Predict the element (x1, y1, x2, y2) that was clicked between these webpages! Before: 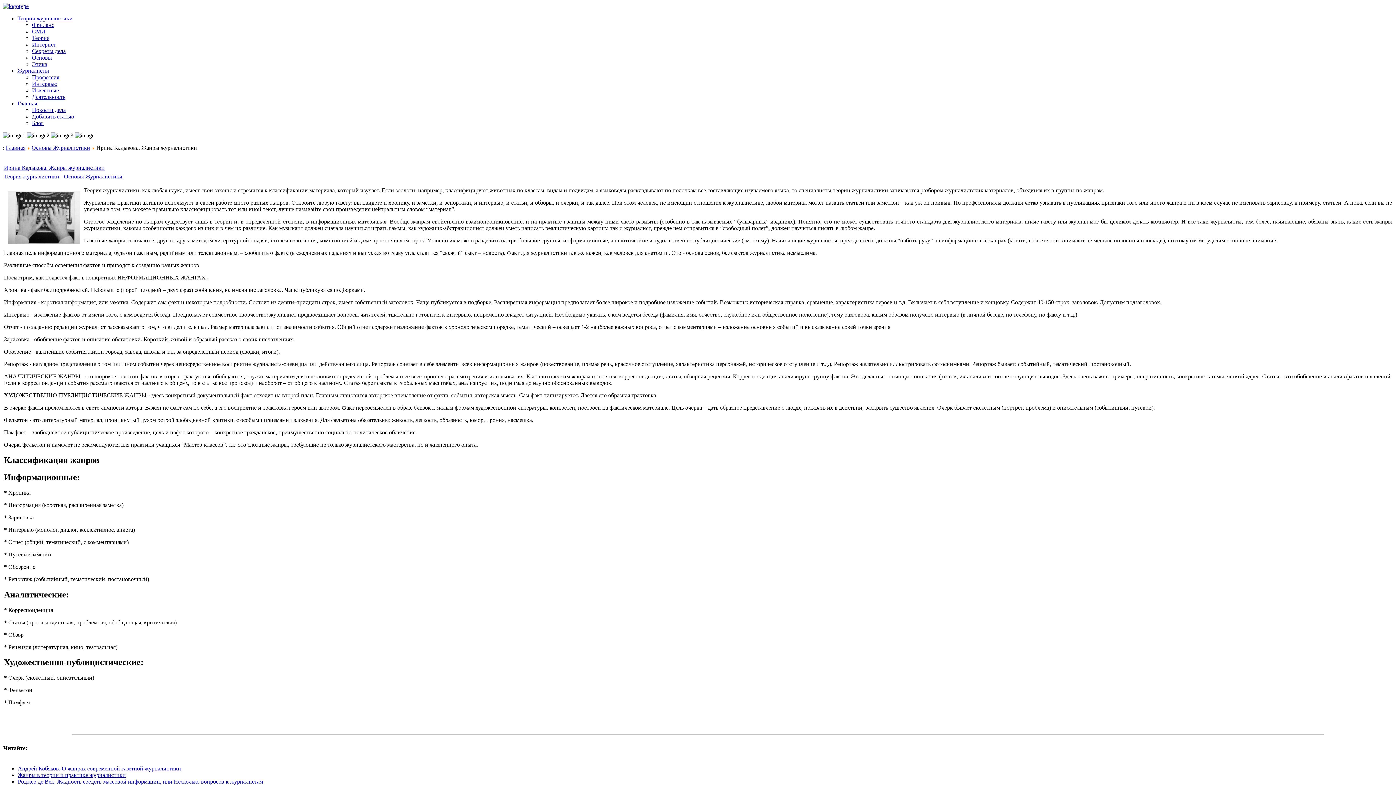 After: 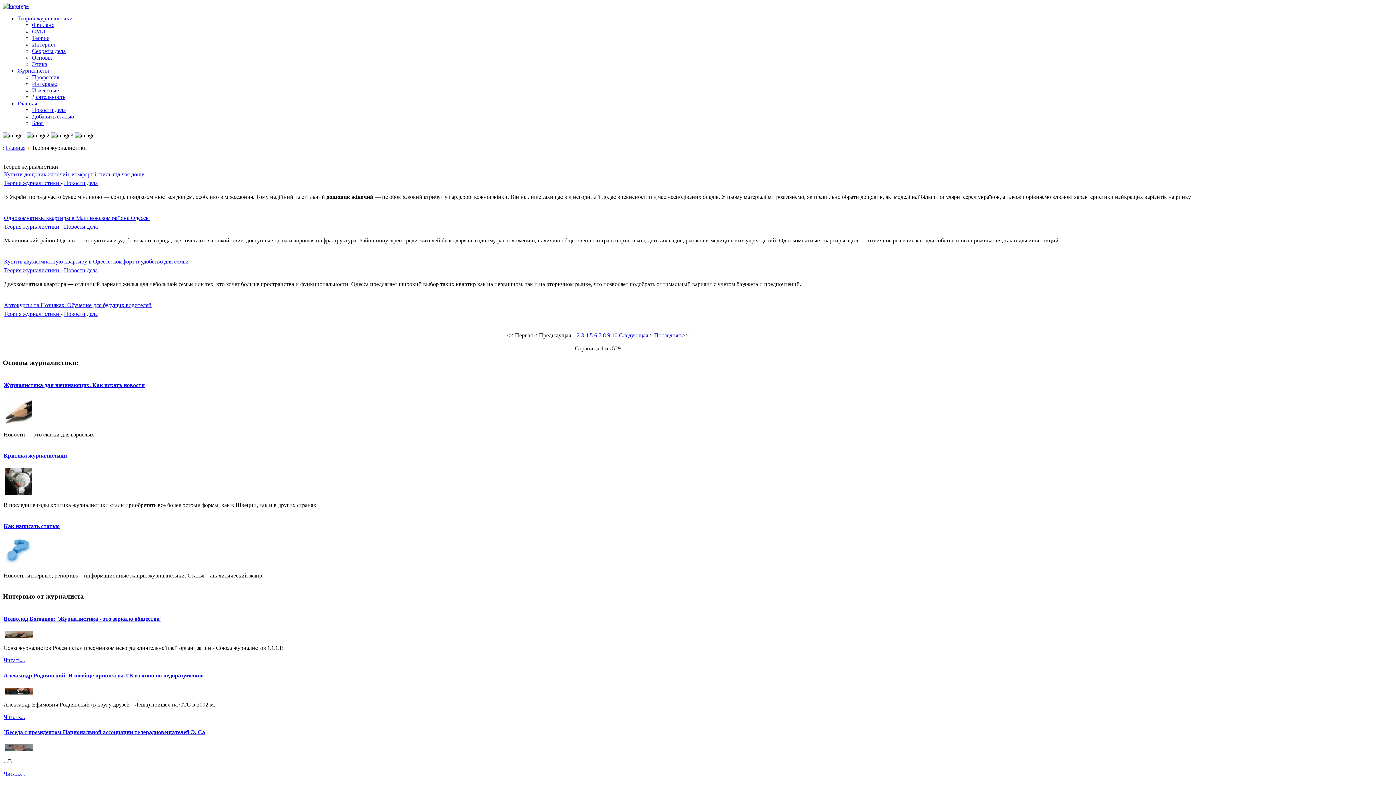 Action: label: Теория журналистики bbox: (17, 15, 72, 21)